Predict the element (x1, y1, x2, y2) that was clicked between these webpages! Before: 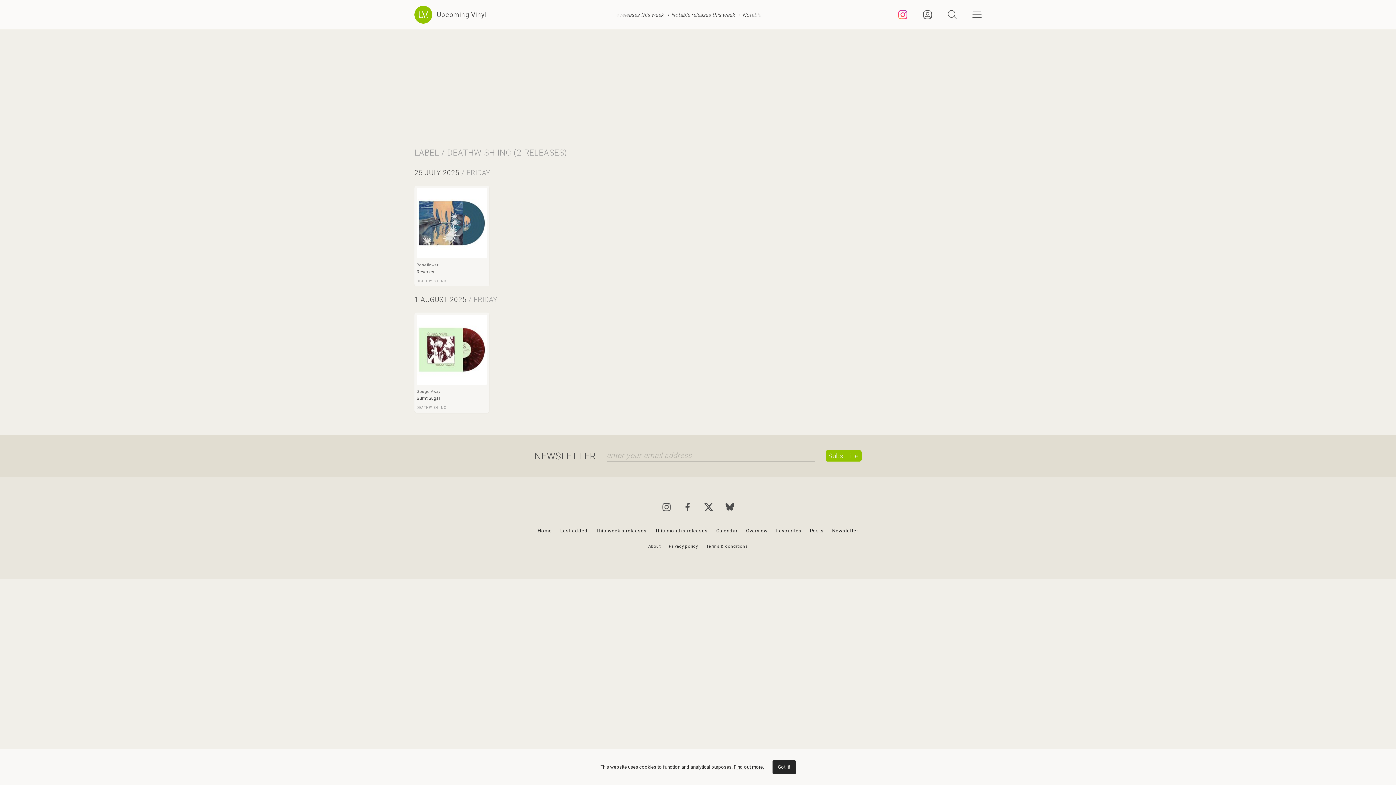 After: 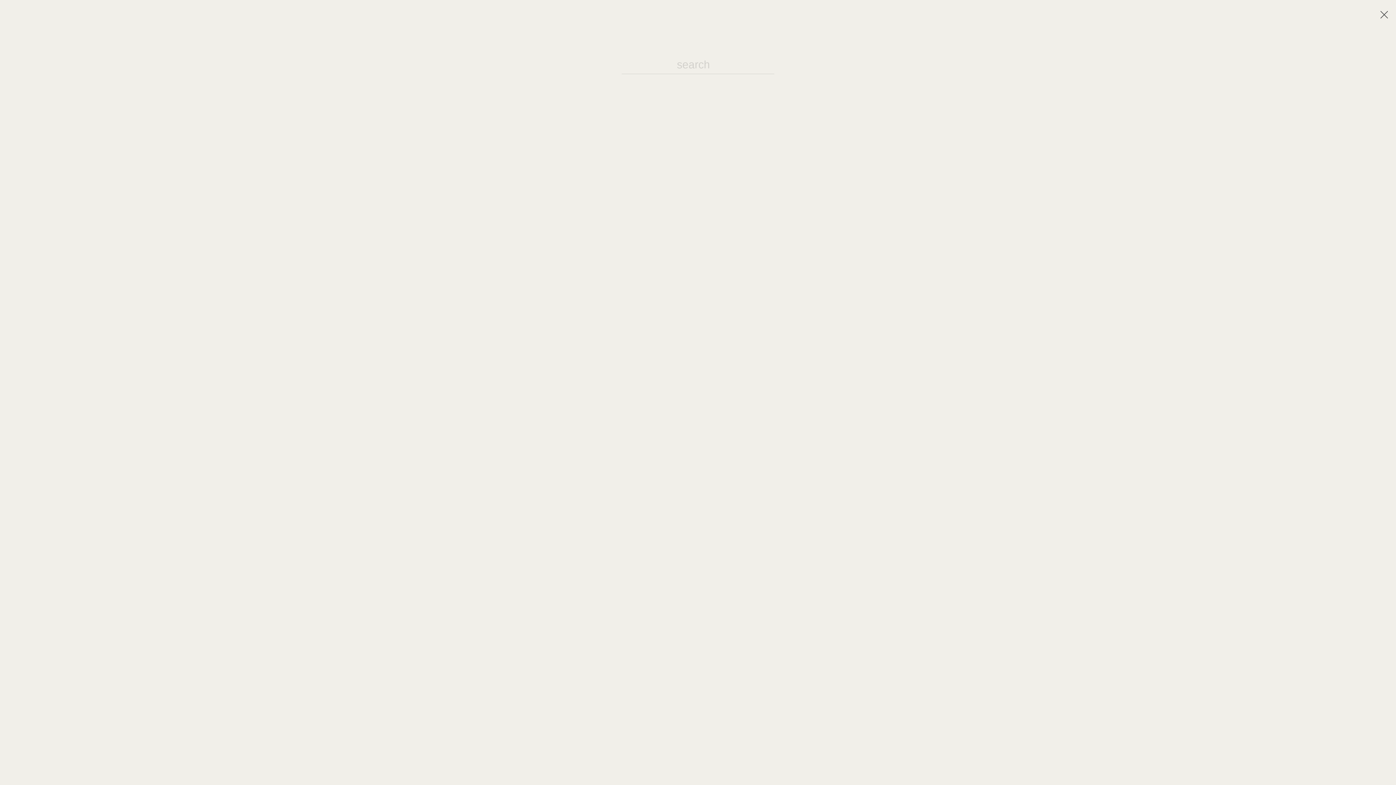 Action: bbox: (940, 2, 964, 26) label: Seach